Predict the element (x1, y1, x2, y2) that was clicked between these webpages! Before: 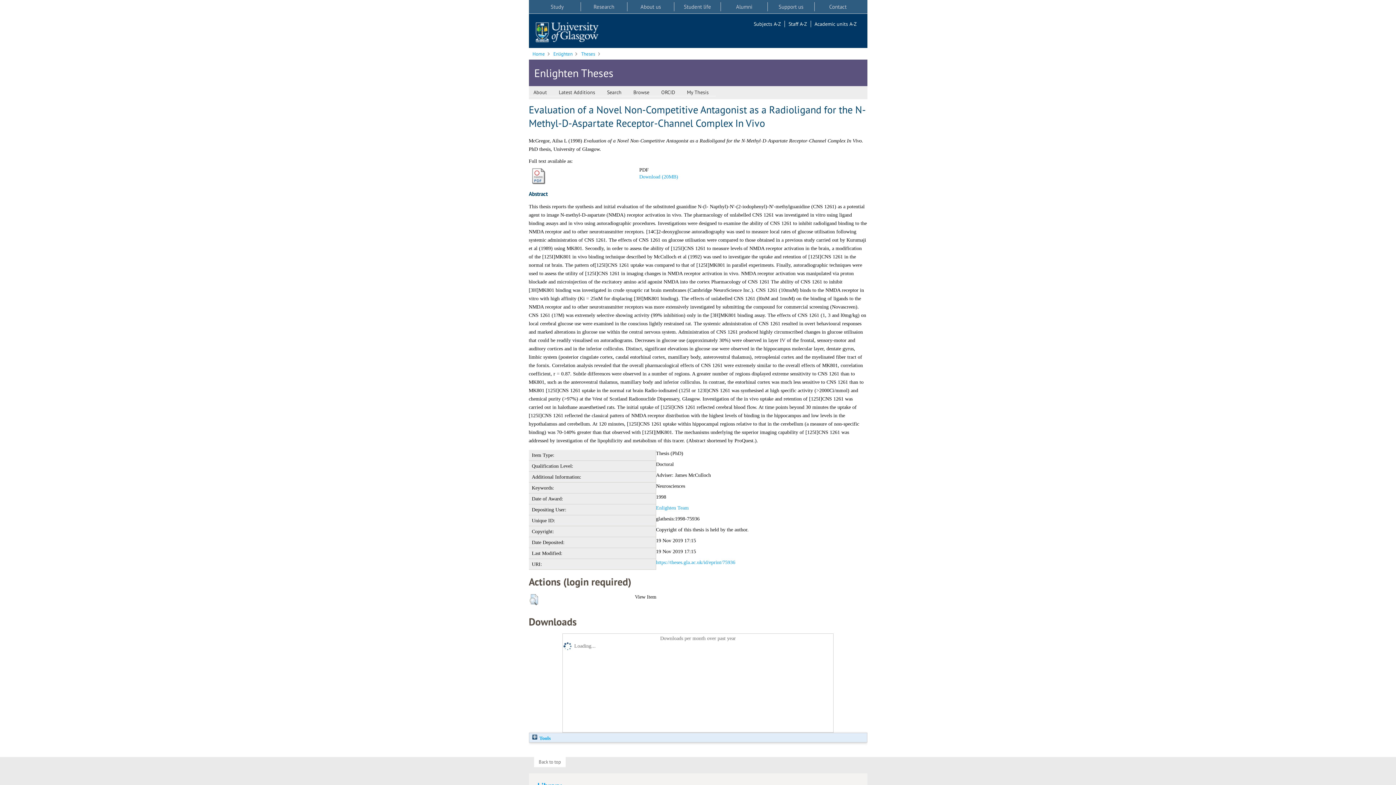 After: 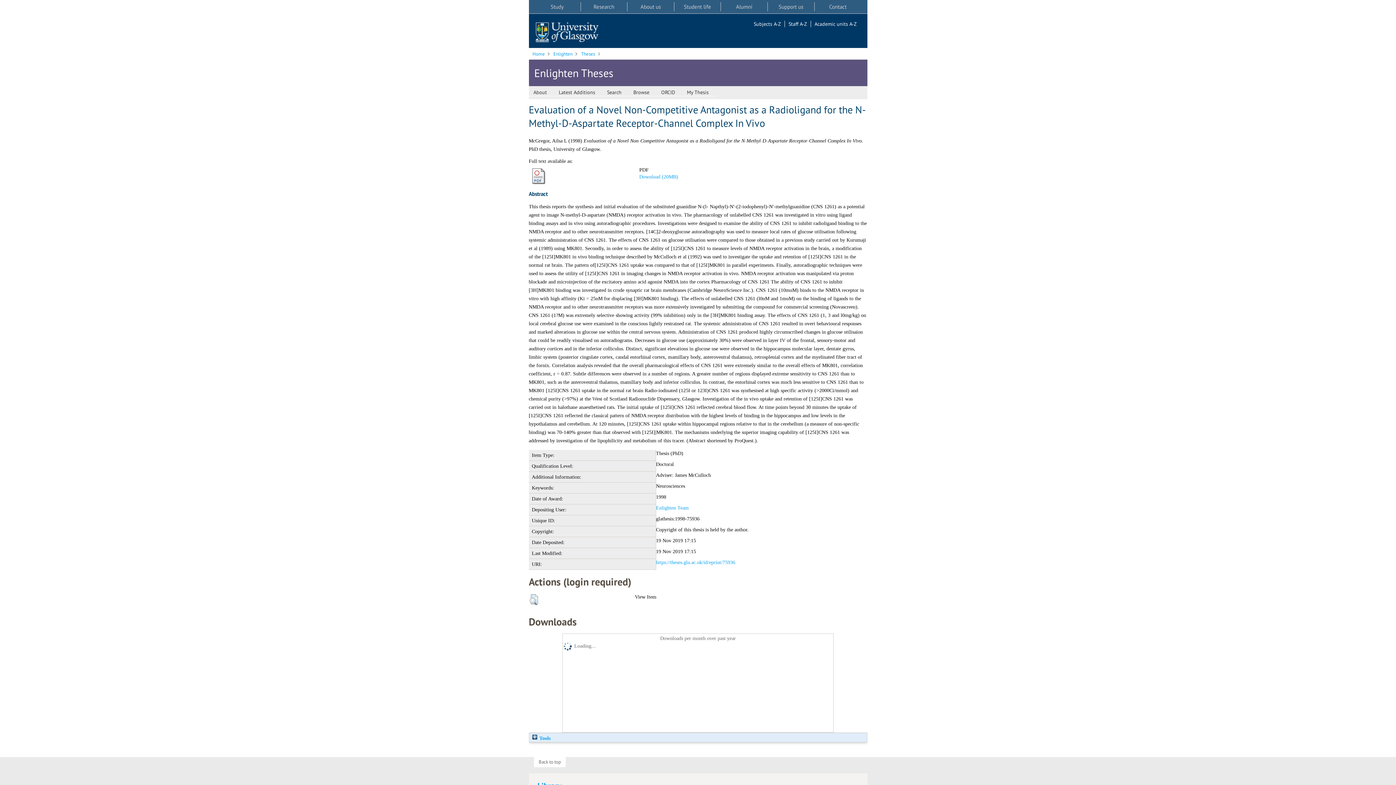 Action: label: https://theses.gla.ac.uk/id/eprint/75936 bbox: (656, 559, 735, 565)